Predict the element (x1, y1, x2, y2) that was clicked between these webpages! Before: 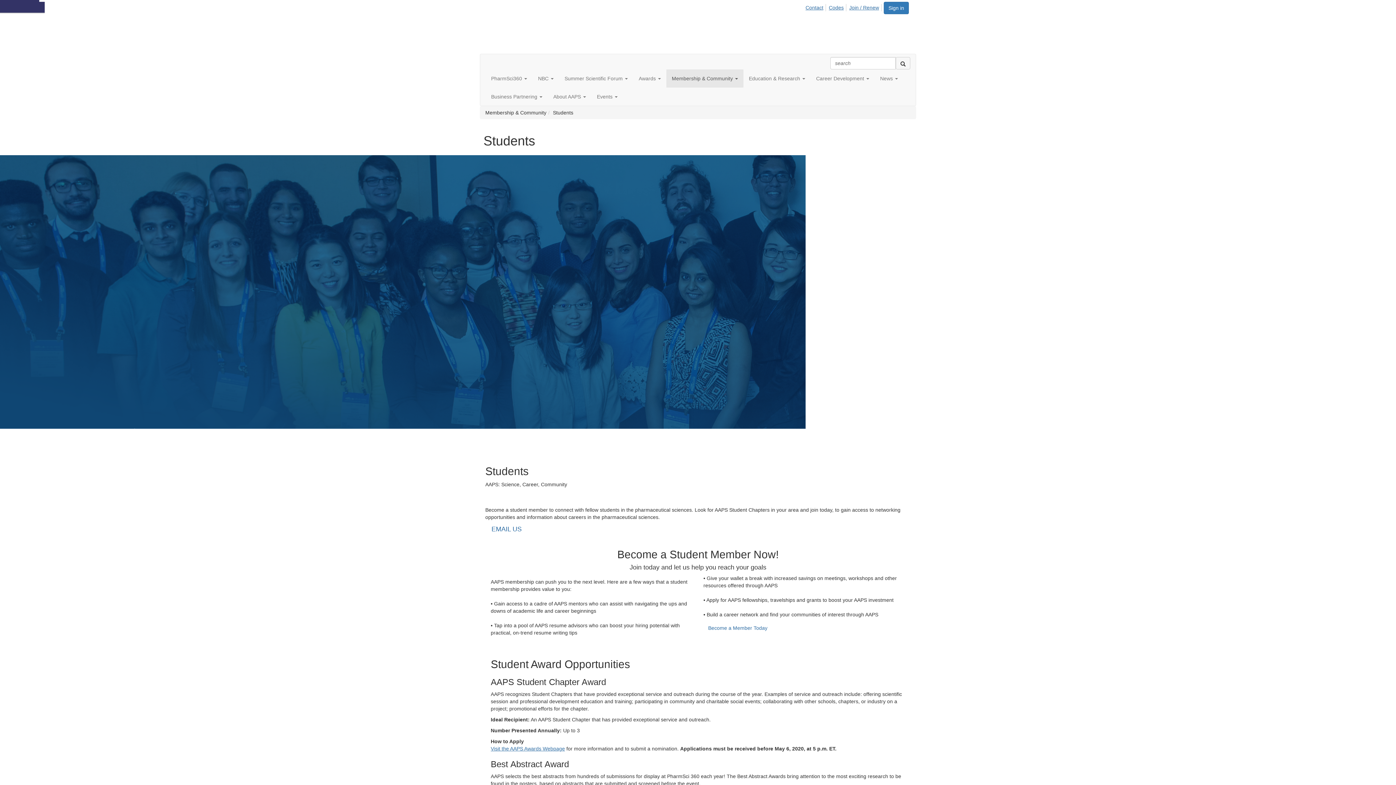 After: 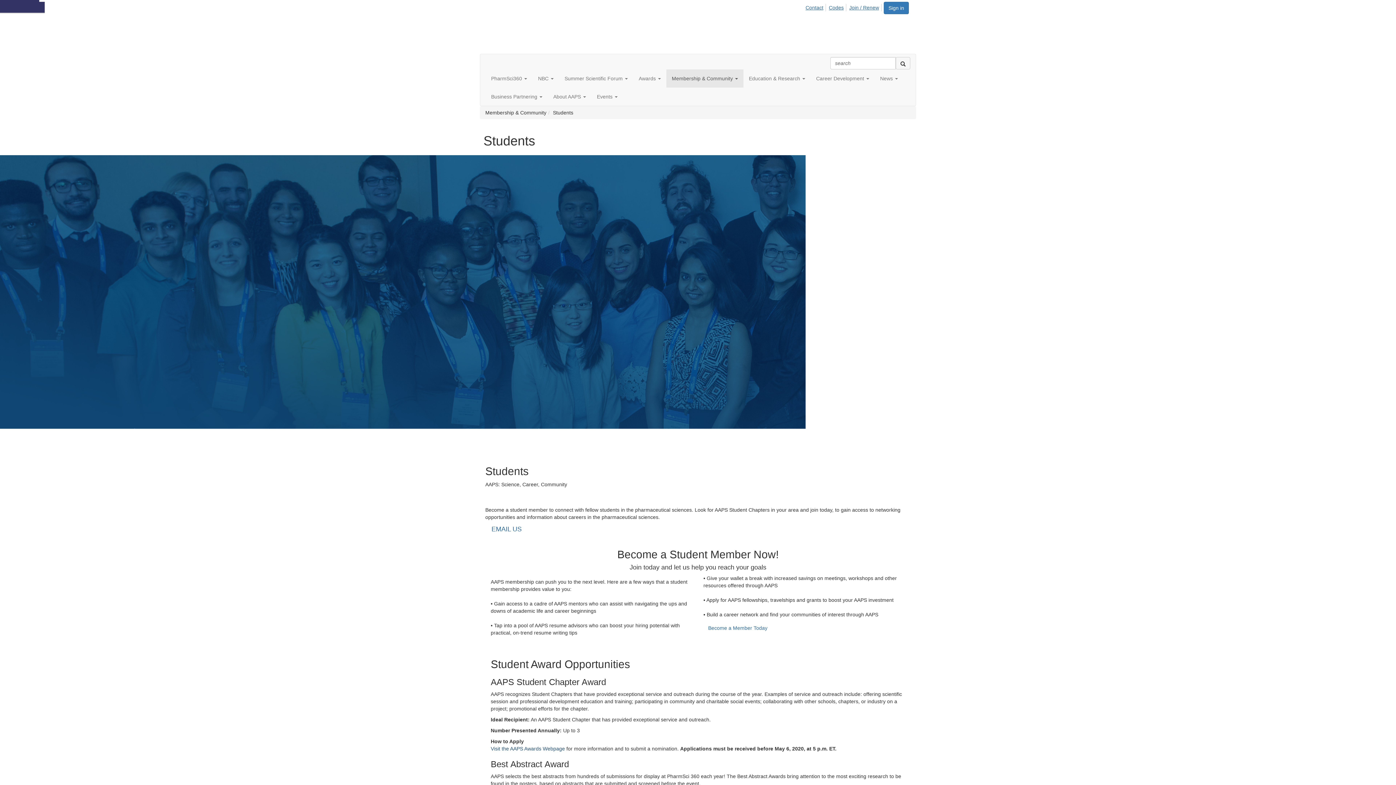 Action: label: Visit the AAPS Awards Webpage bbox: (490, 746, 565, 752)